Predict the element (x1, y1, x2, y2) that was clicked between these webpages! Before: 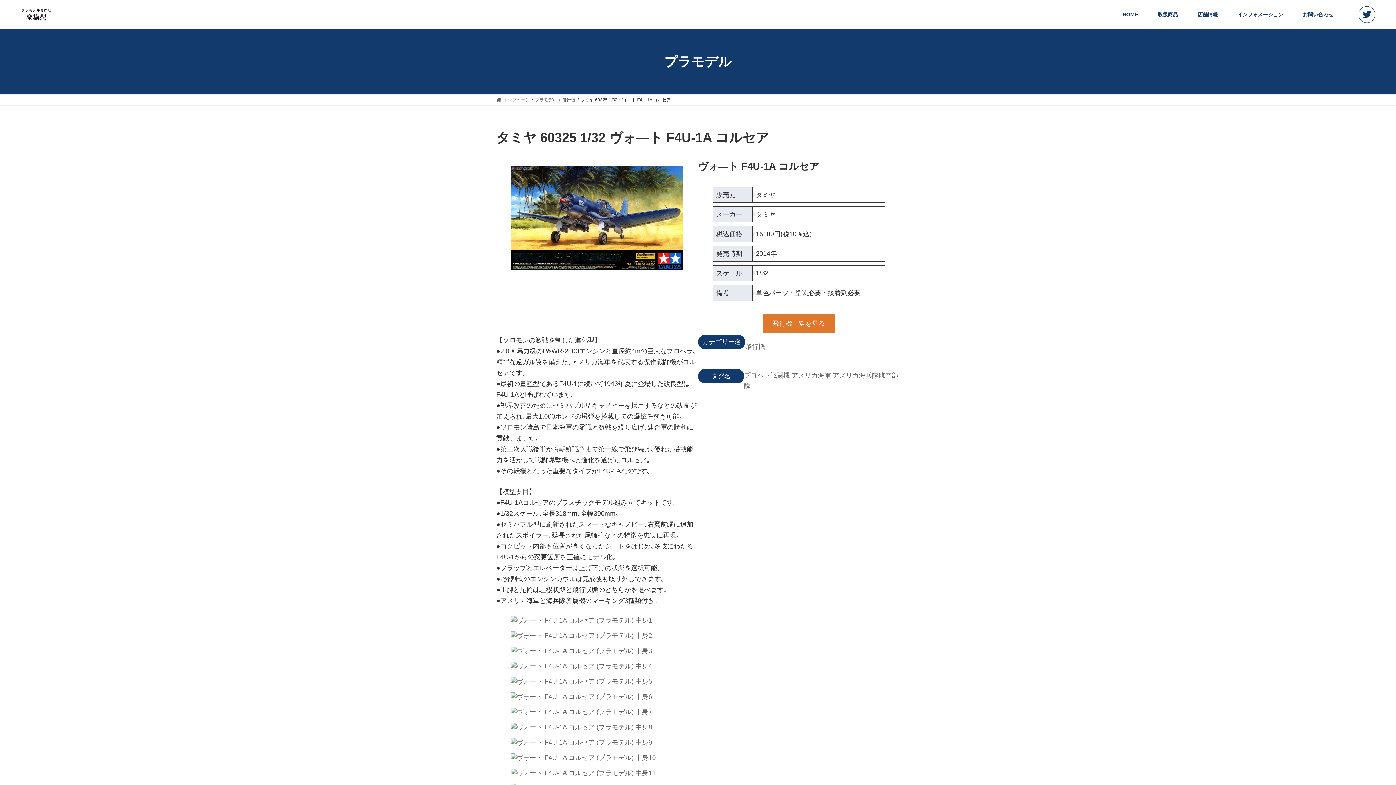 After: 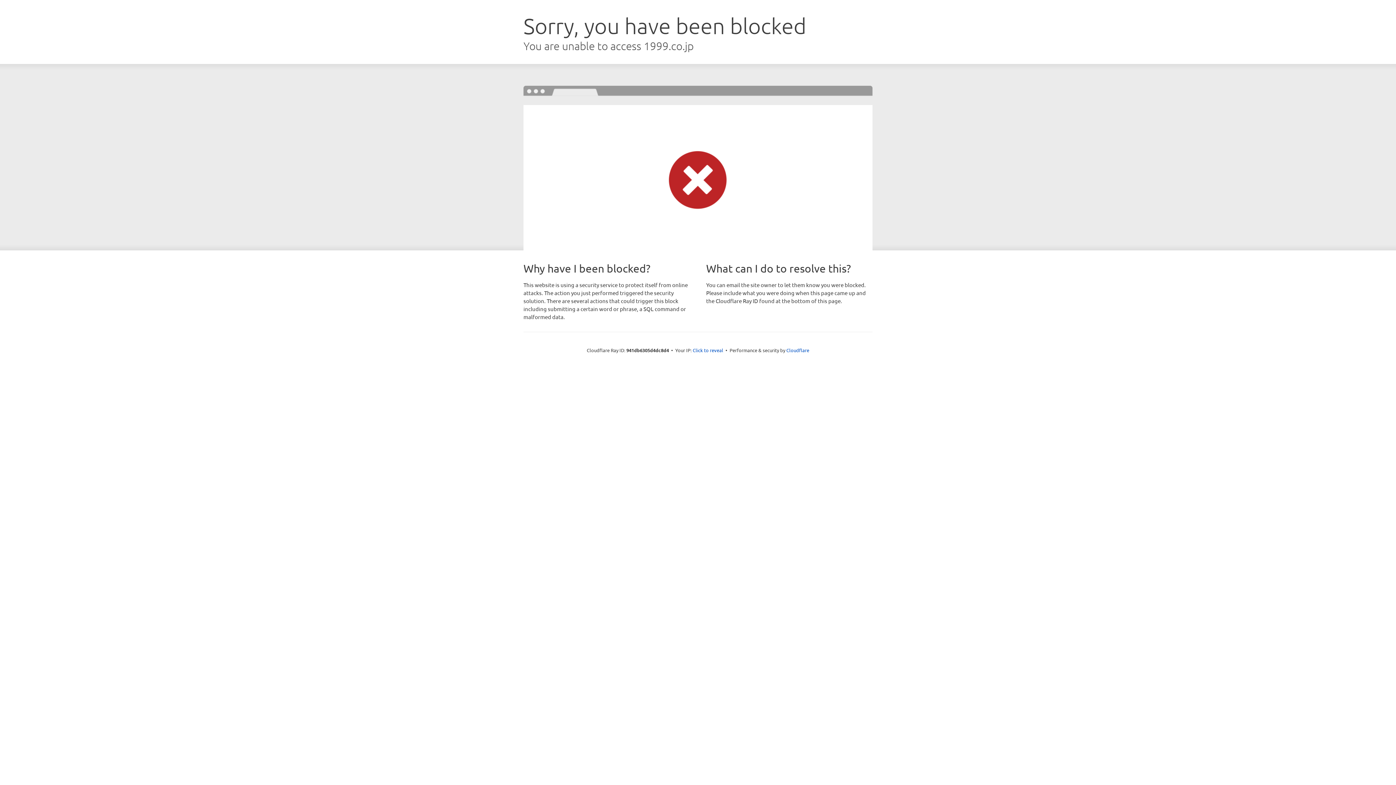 Action: bbox: (510, 646, 683, 655)